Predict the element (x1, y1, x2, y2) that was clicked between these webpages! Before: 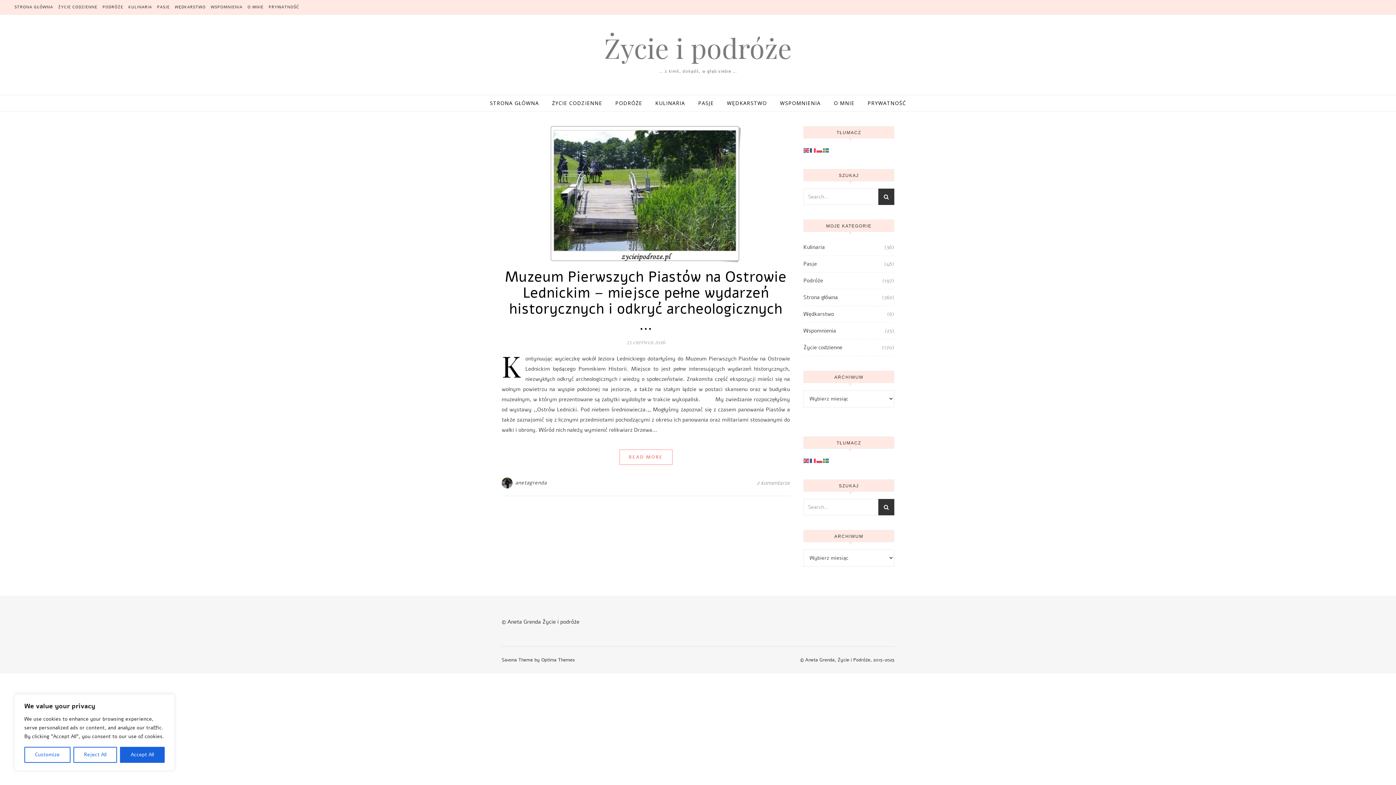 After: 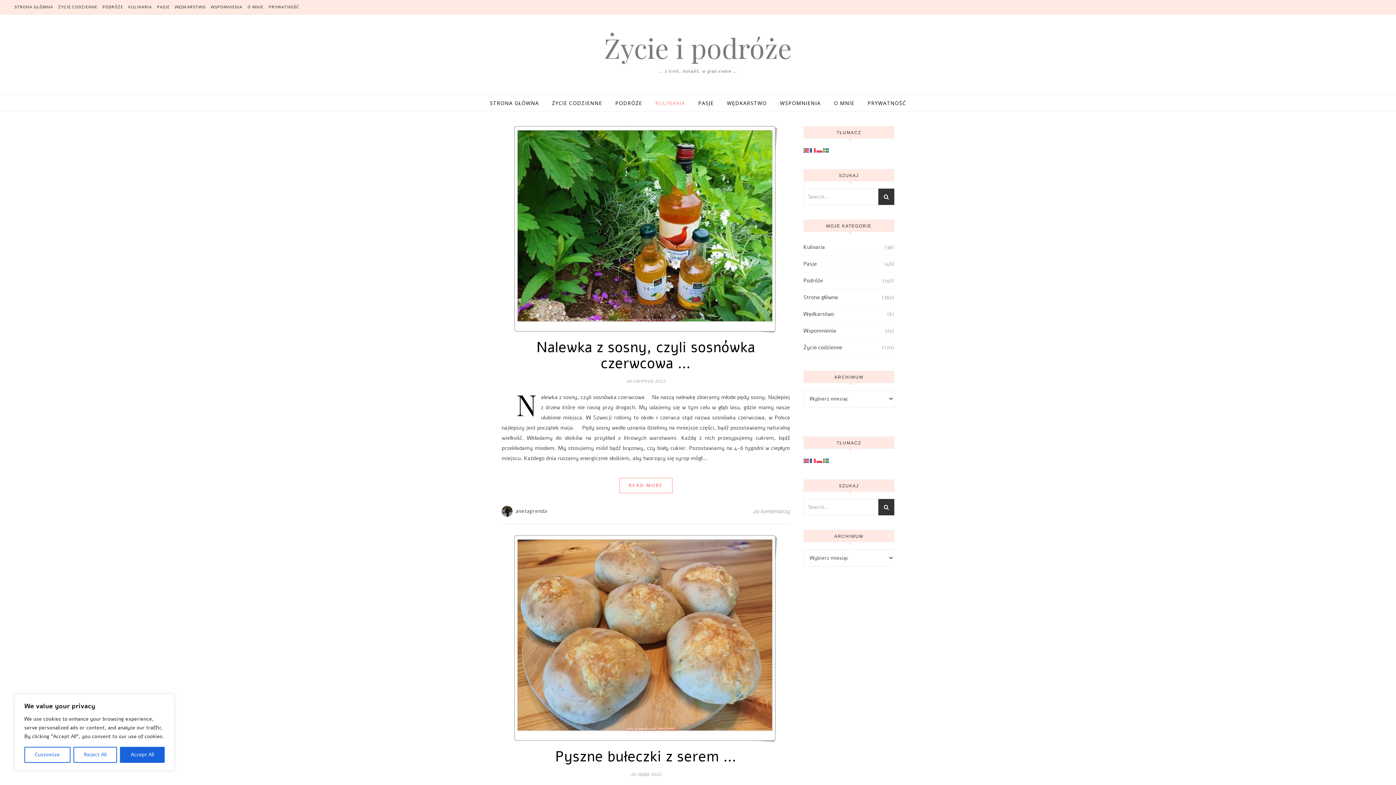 Action: label: KULINARIA bbox: (126, 0, 153, 14)